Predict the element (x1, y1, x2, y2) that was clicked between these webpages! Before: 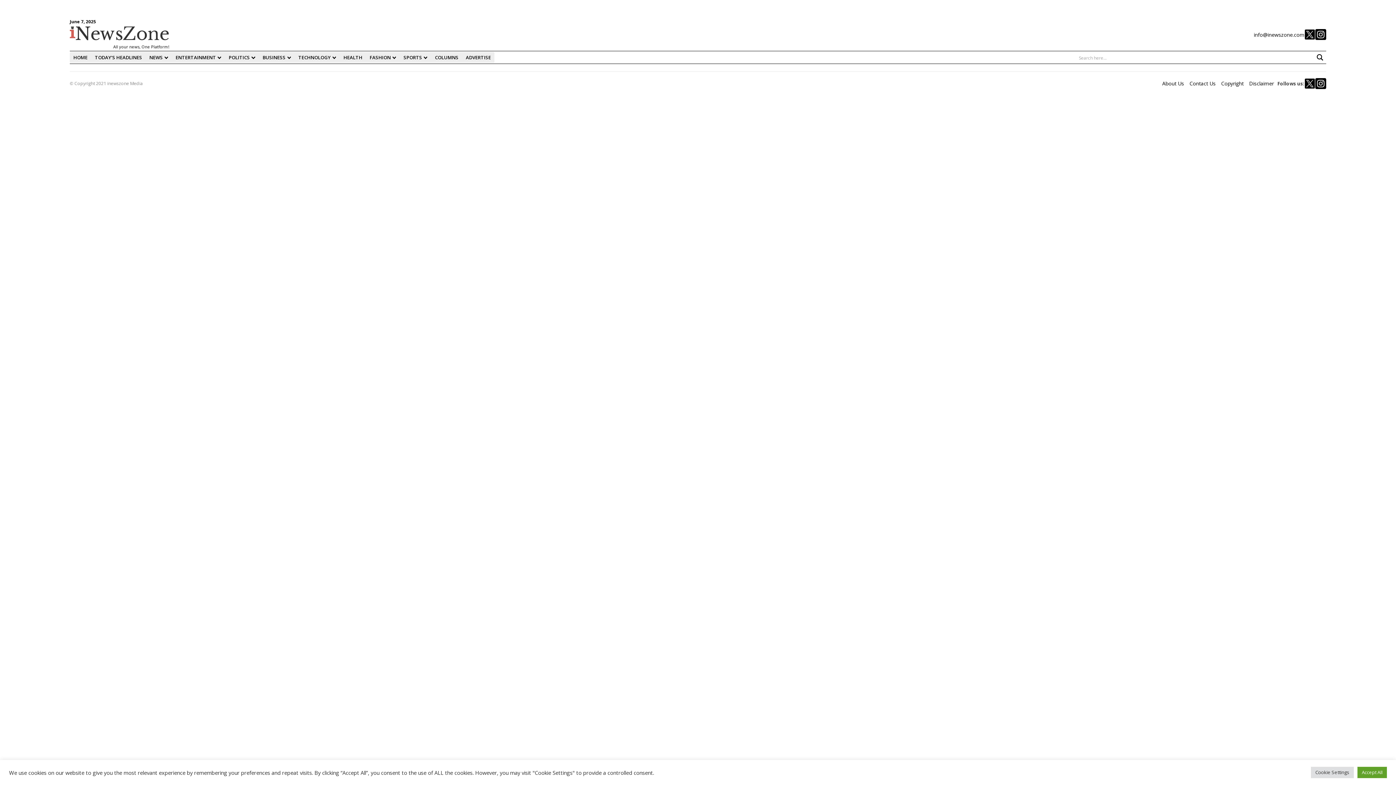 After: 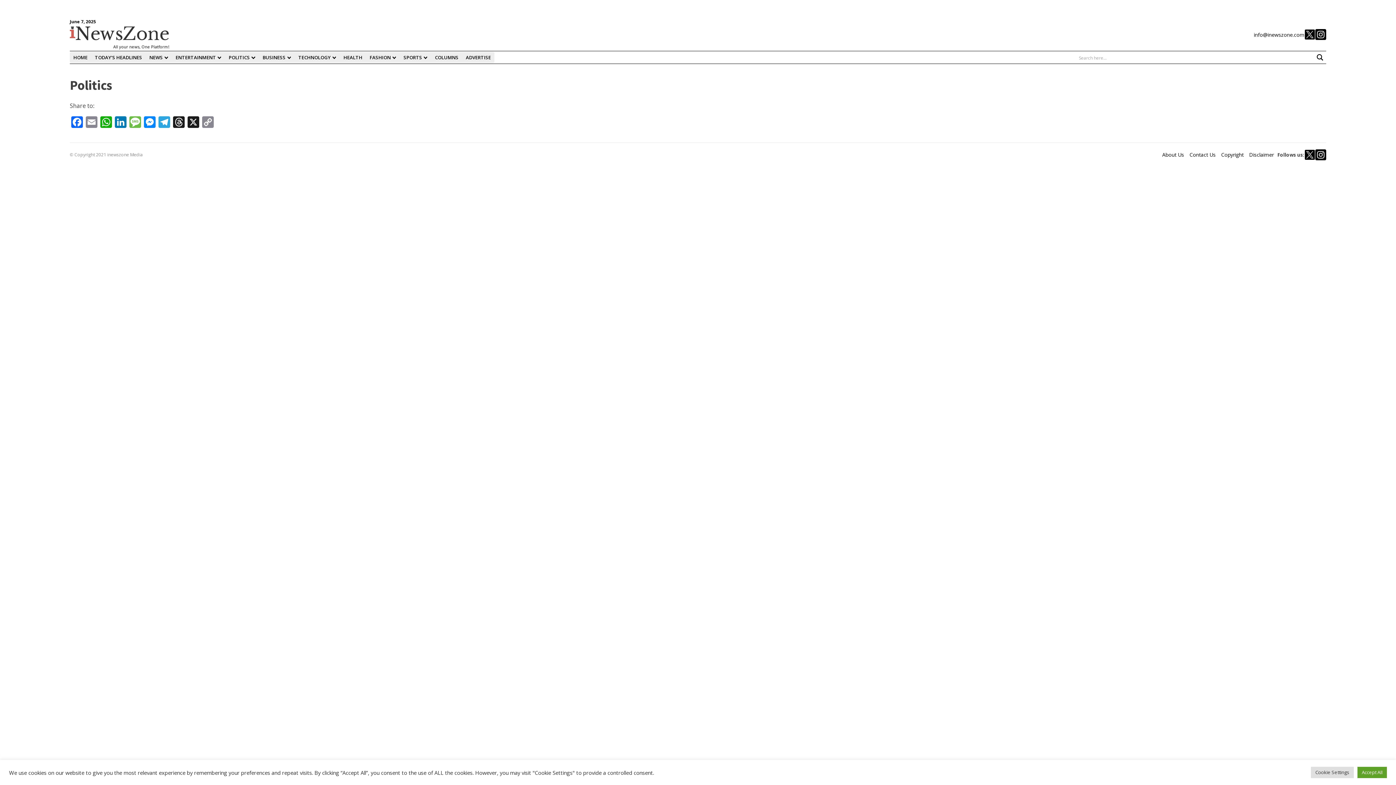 Action: bbox: (225, 52, 259, 62) label: POLITICS